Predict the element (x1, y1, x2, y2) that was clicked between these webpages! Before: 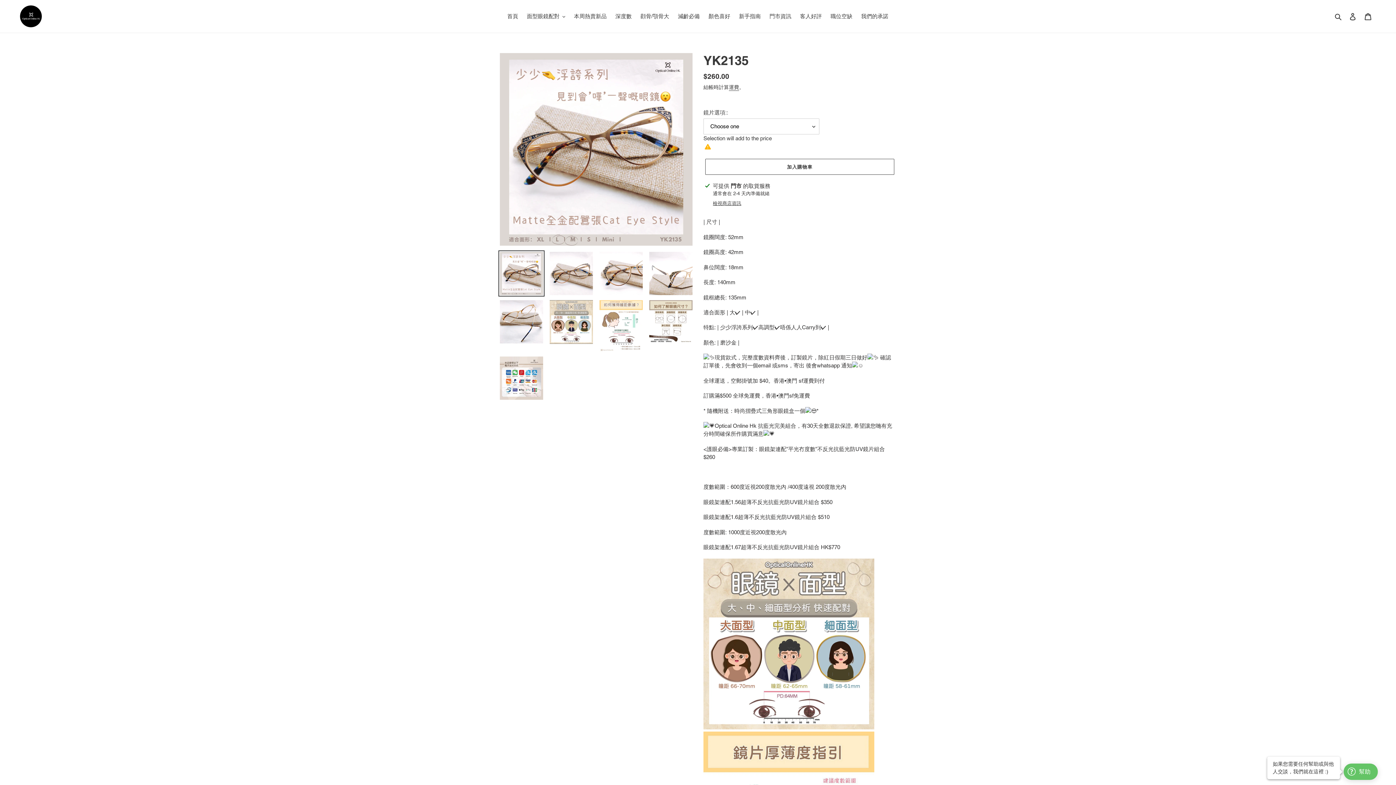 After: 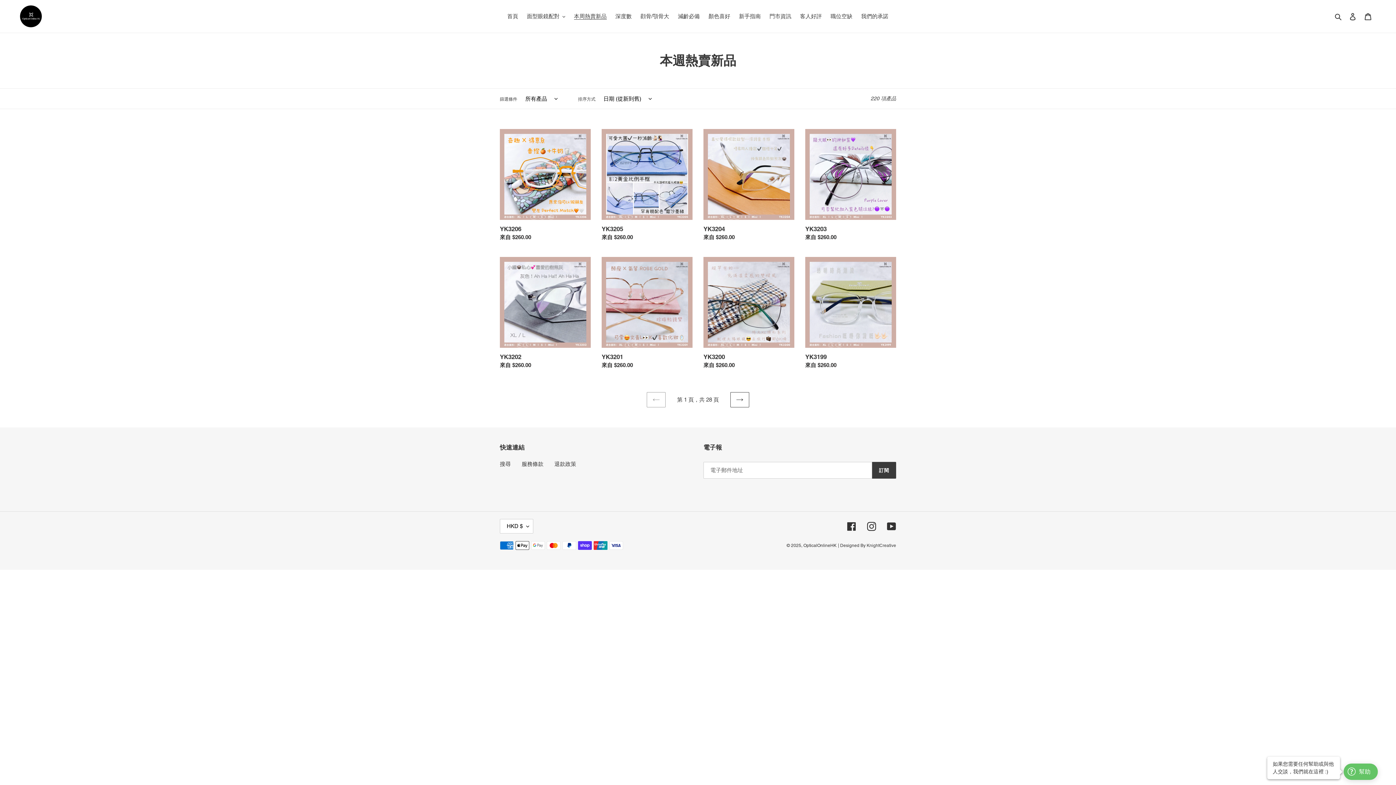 Action: label: 本周熱賣新品 bbox: (570, 11, 610, 21)